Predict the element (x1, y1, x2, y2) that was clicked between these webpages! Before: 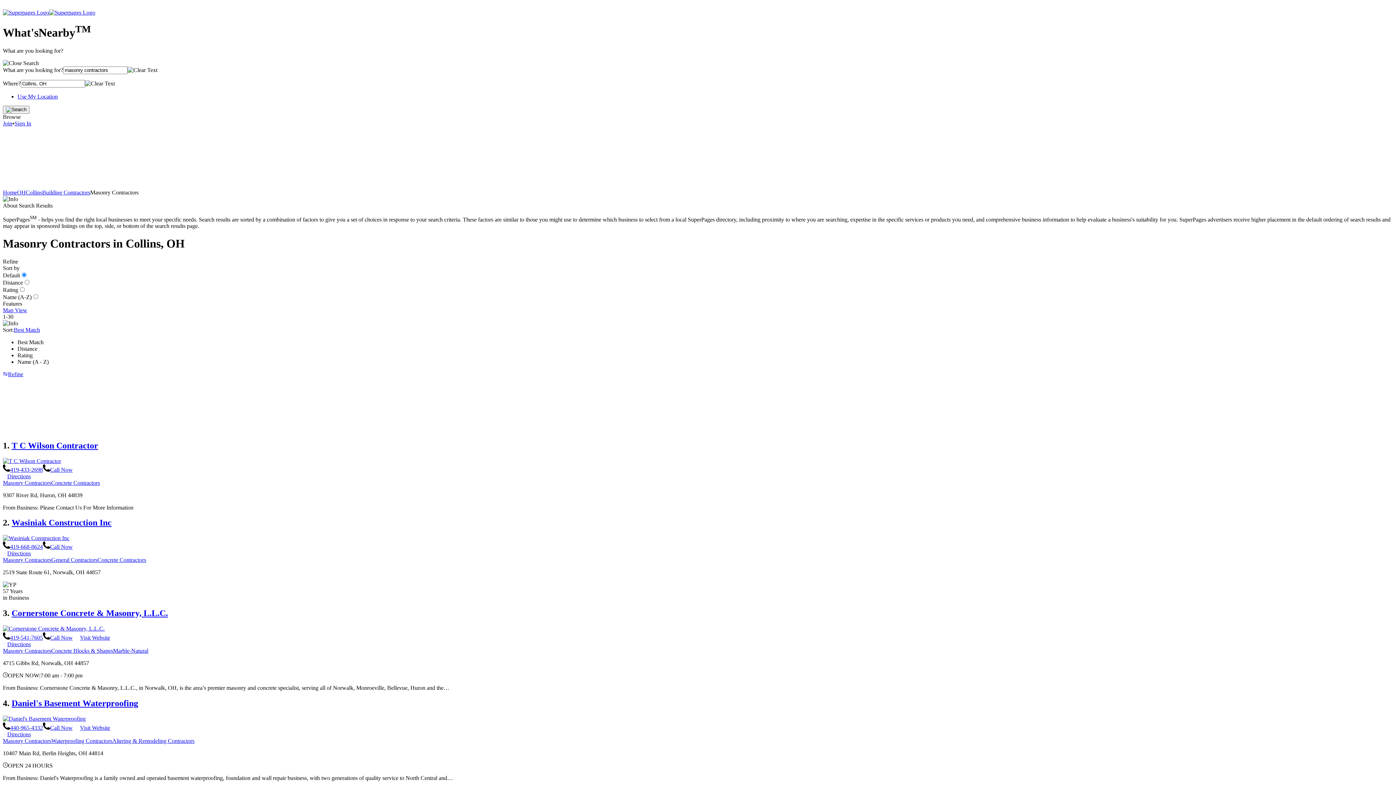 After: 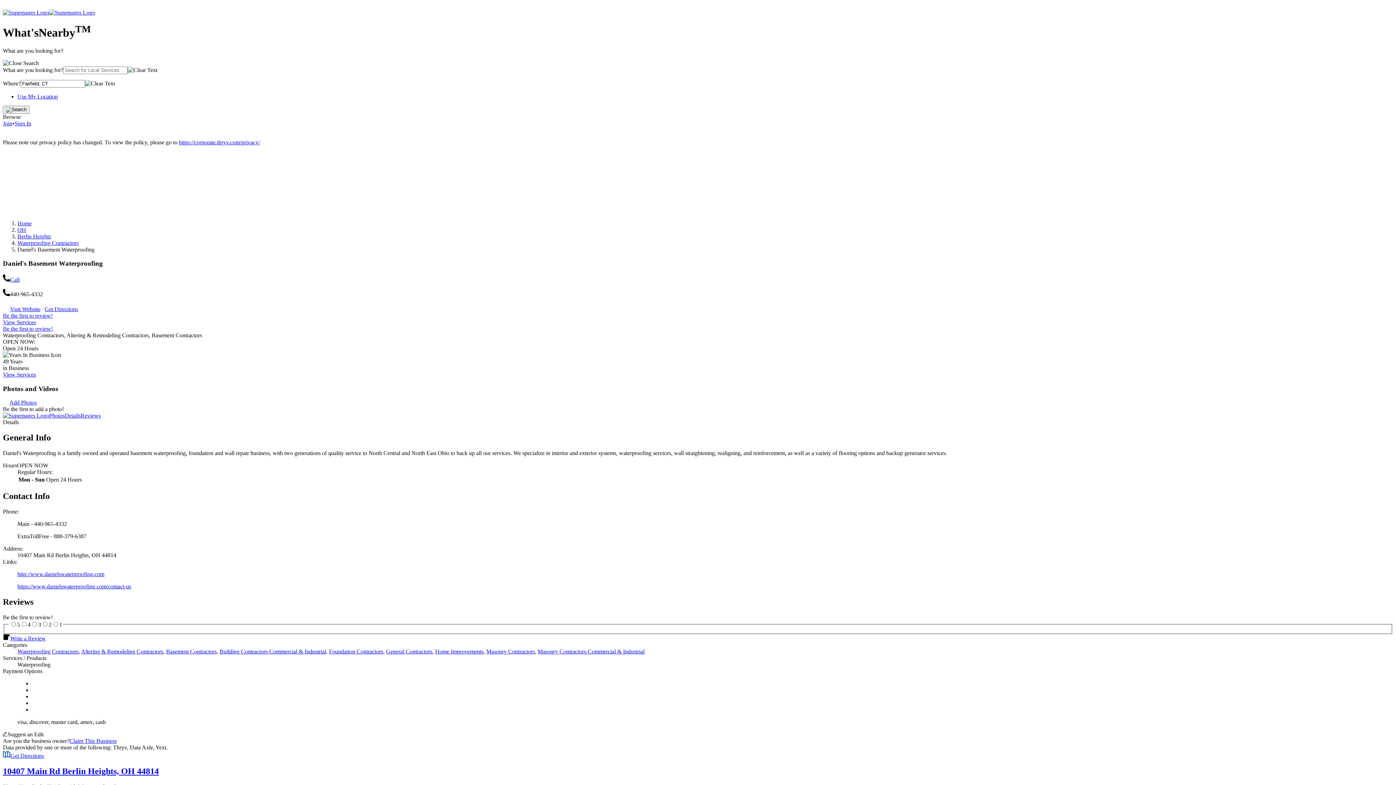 Action: label: Daniel's Basement Waterproofing bbox: (11, 698, 138, 708)